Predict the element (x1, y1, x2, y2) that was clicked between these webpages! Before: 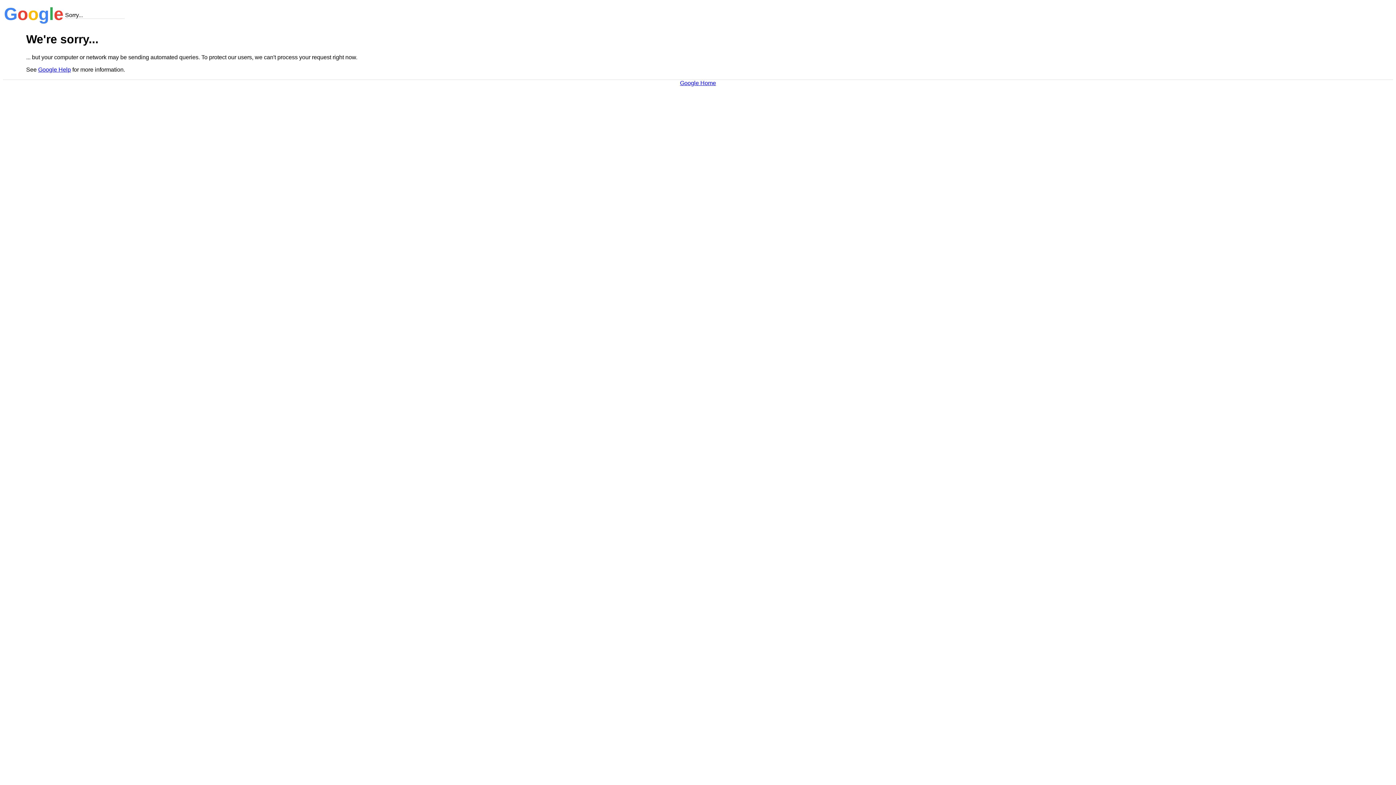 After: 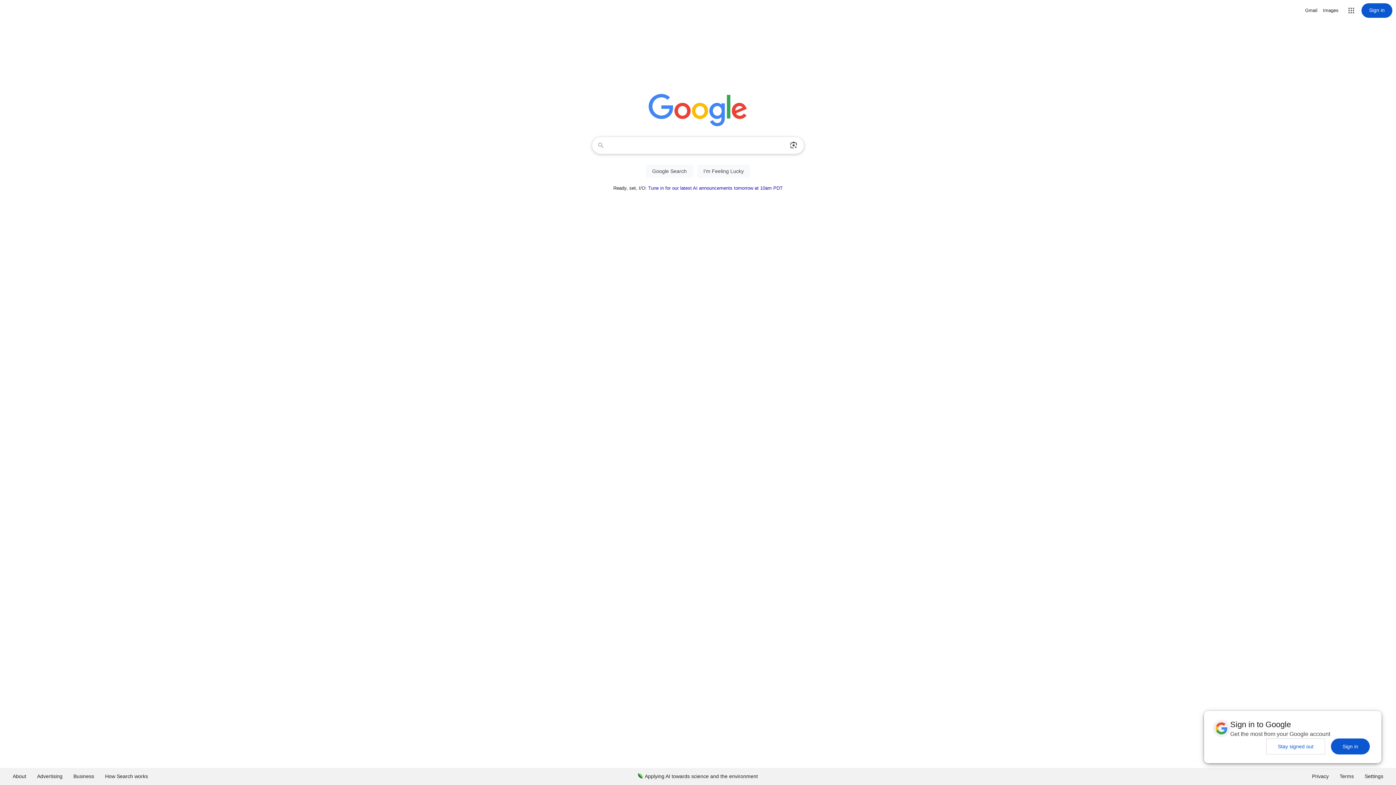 Action: bbox: (680, 79, 716, 86) label: Google Home